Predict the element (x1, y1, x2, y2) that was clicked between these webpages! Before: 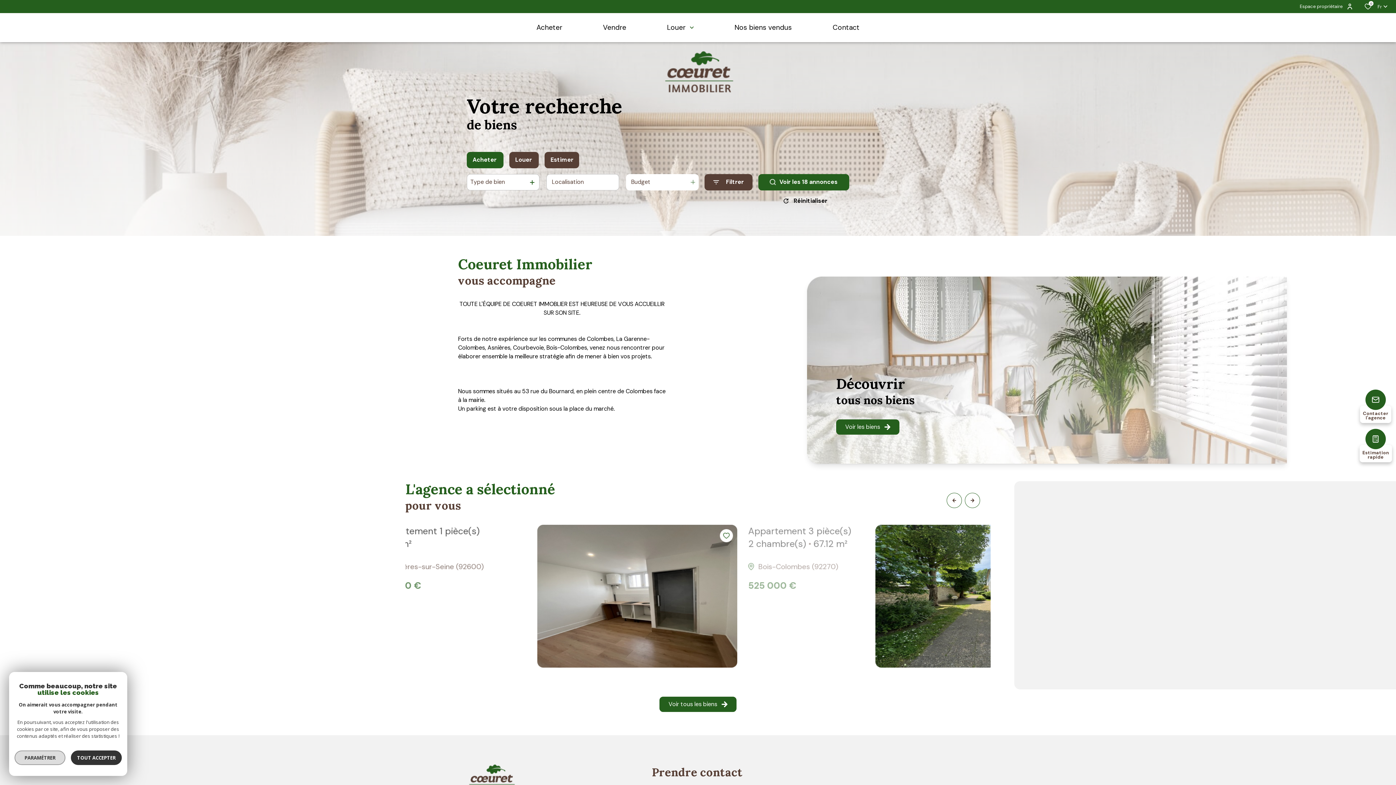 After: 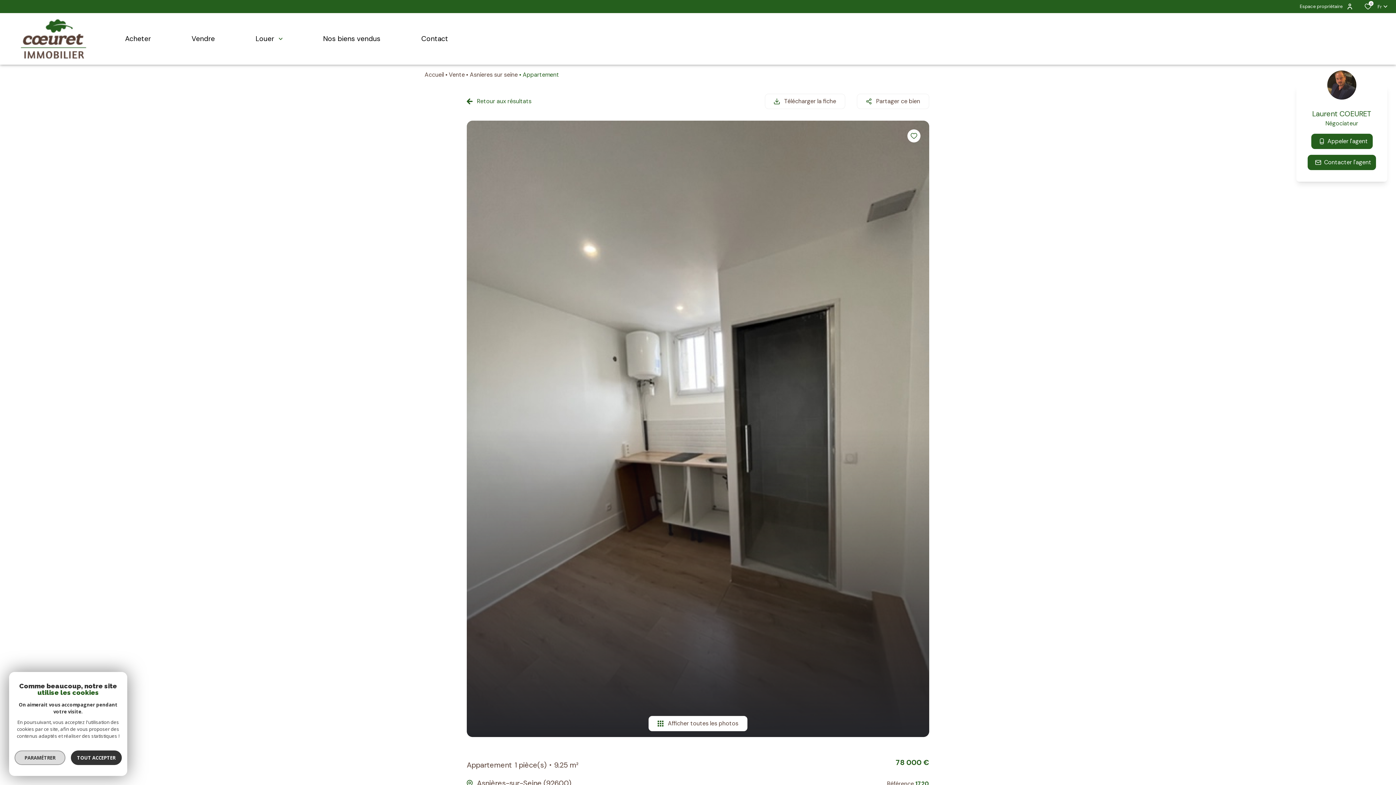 Action: bbox: (405, 525, 563, 550) label: Appartement 1 pièce(s)
9.25 m²